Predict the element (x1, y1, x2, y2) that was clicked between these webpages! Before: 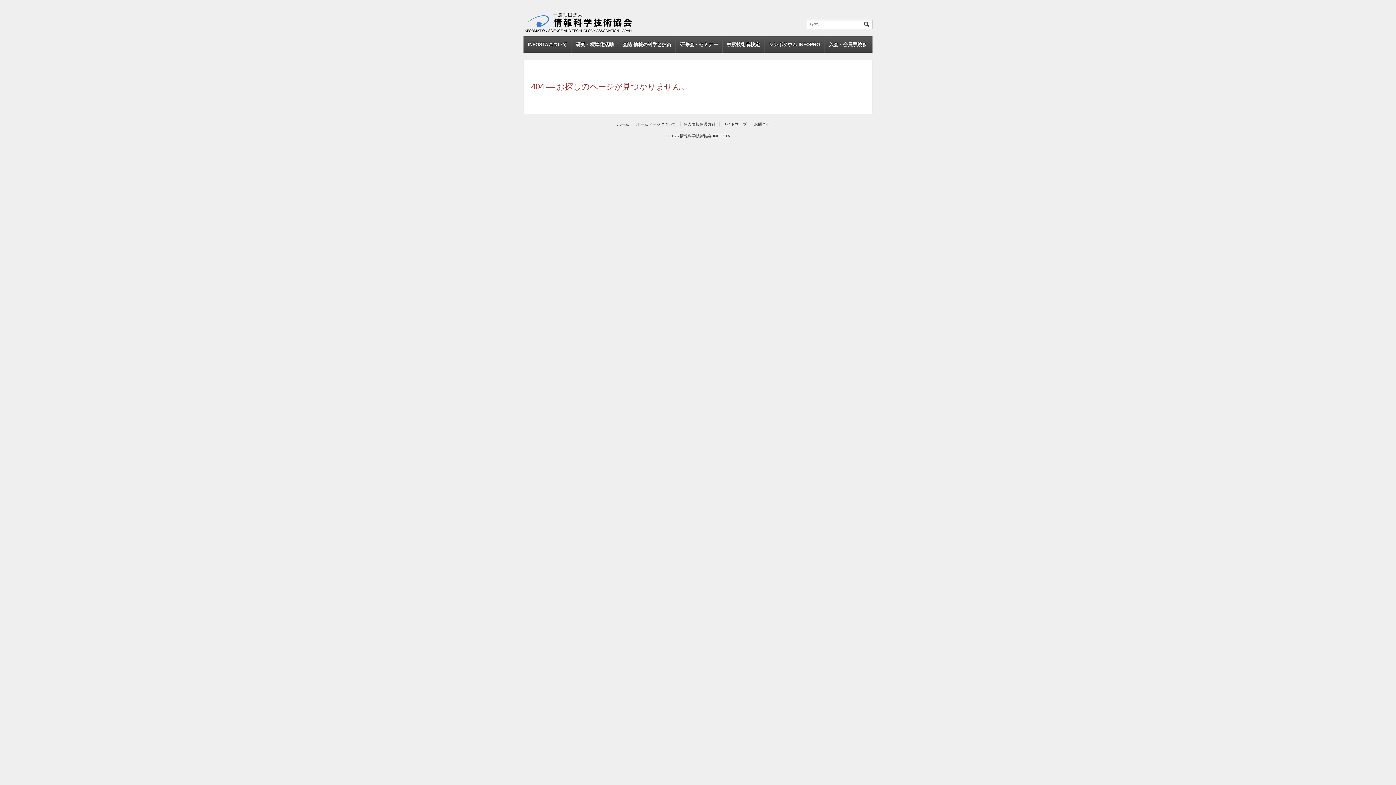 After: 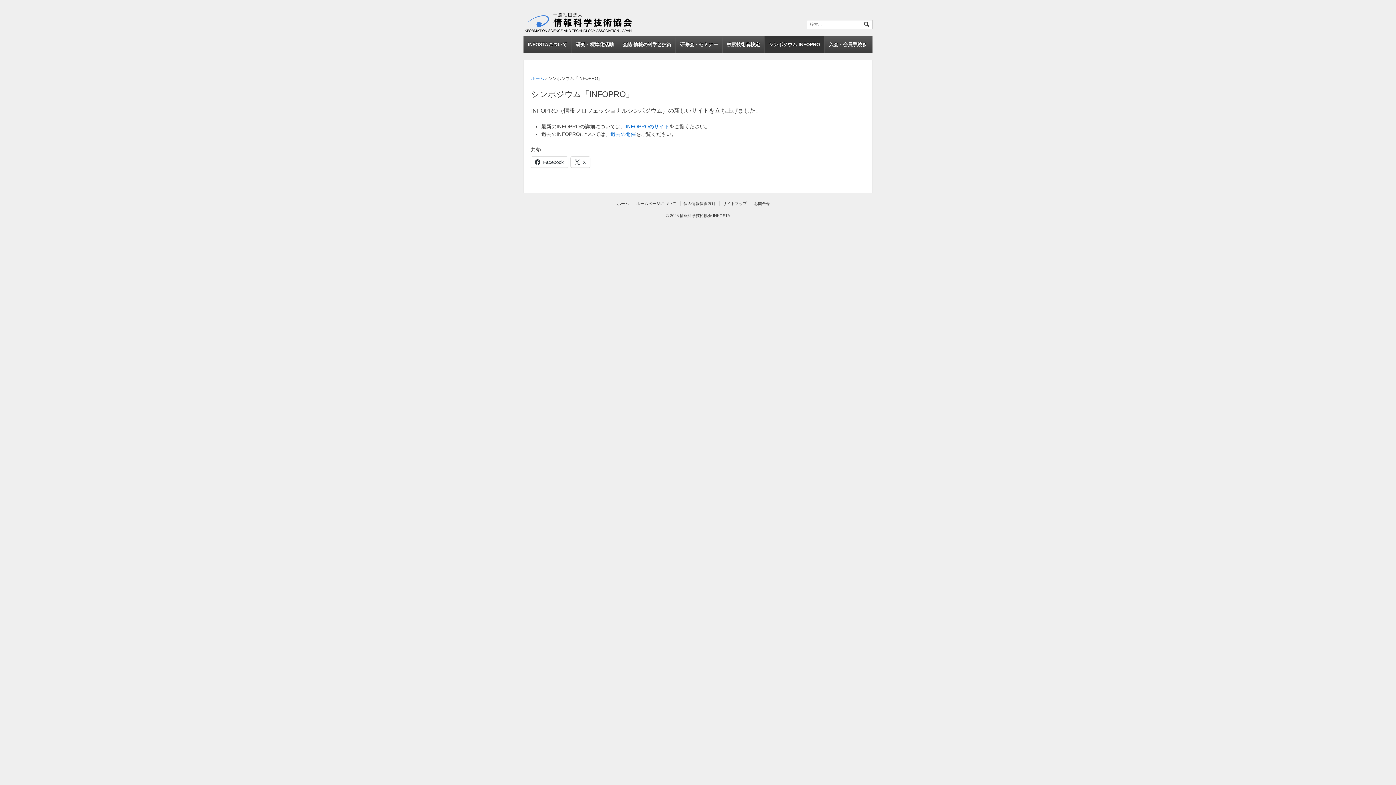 Action: bbox: (764, 36, 824, 52) label: シンポジウム INFOPRO